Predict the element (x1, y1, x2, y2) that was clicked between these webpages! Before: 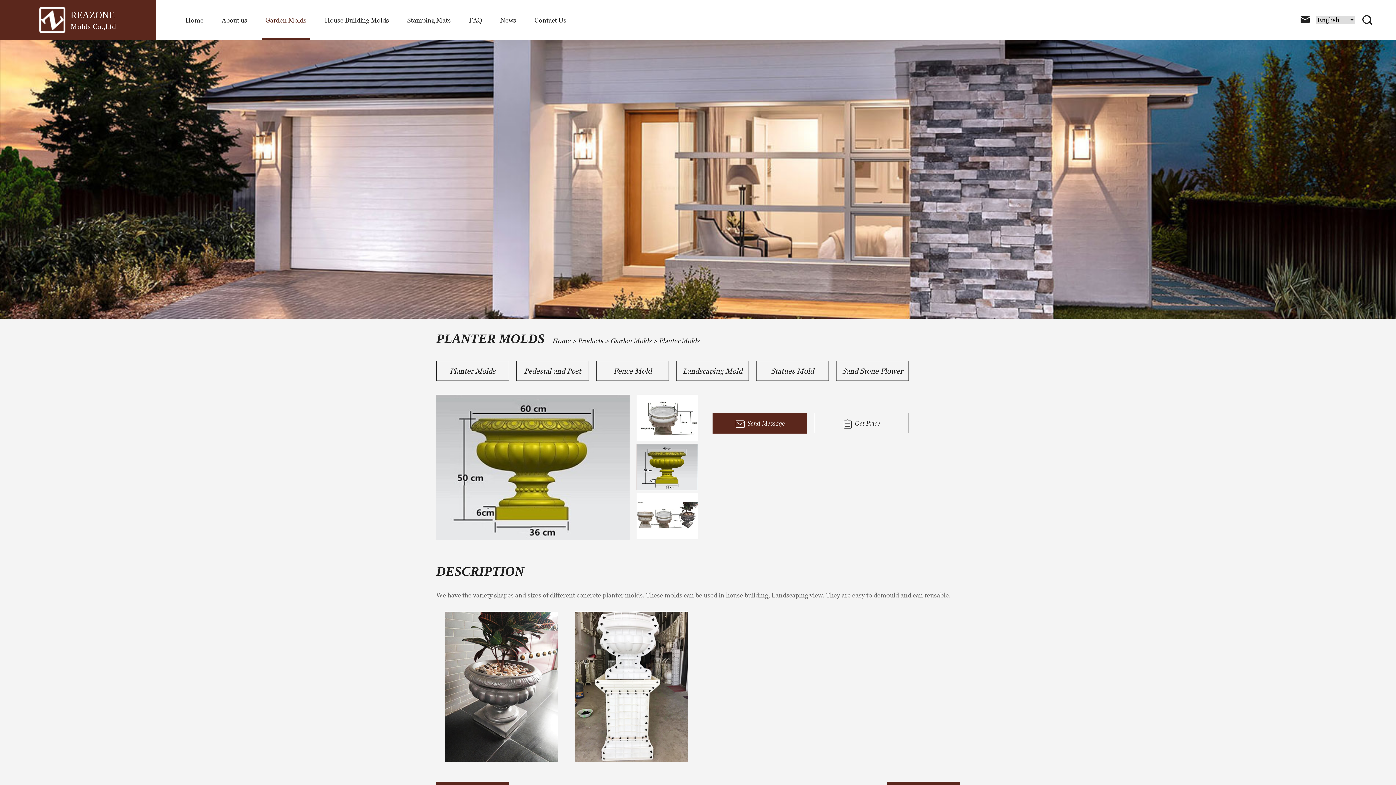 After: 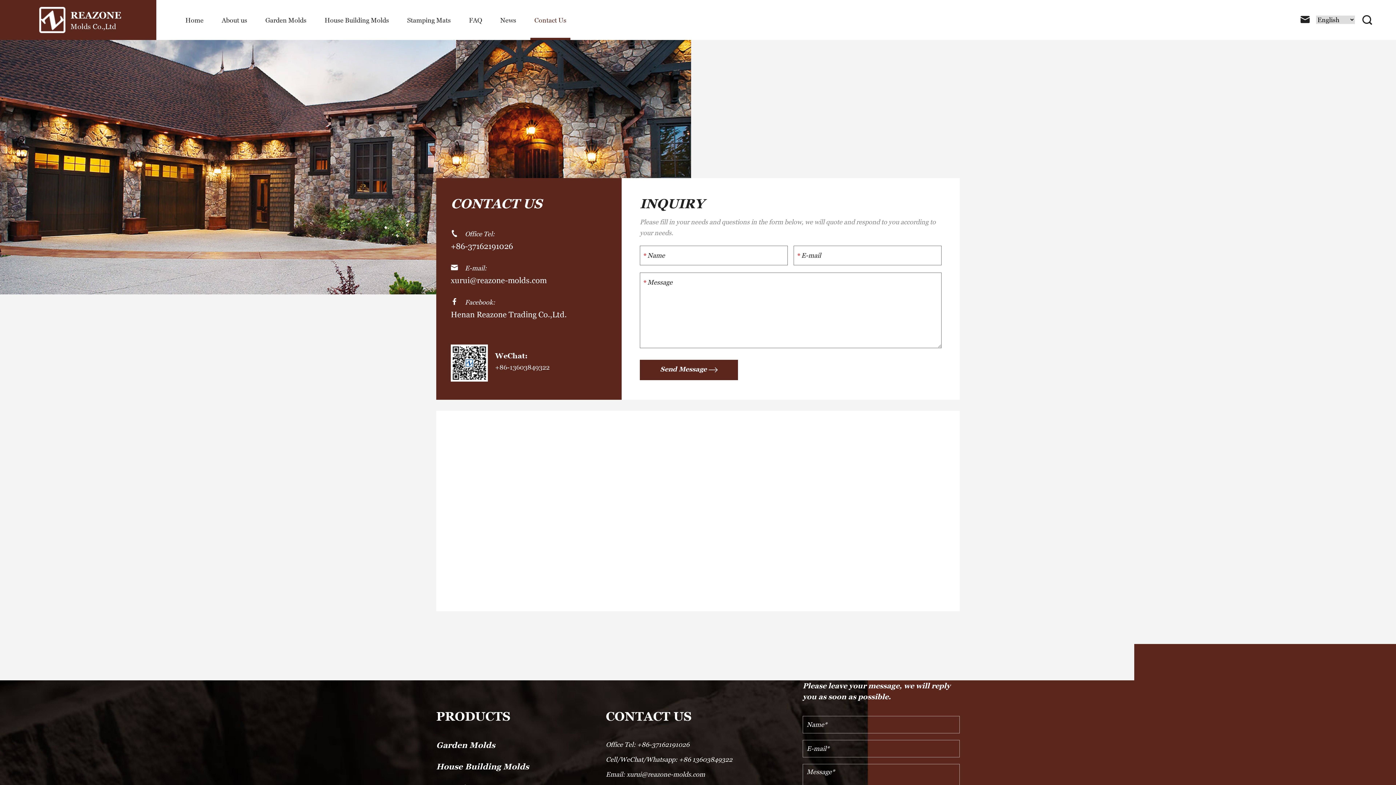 Action: label: Contact Us bbox: (525, 0, 575, 40)